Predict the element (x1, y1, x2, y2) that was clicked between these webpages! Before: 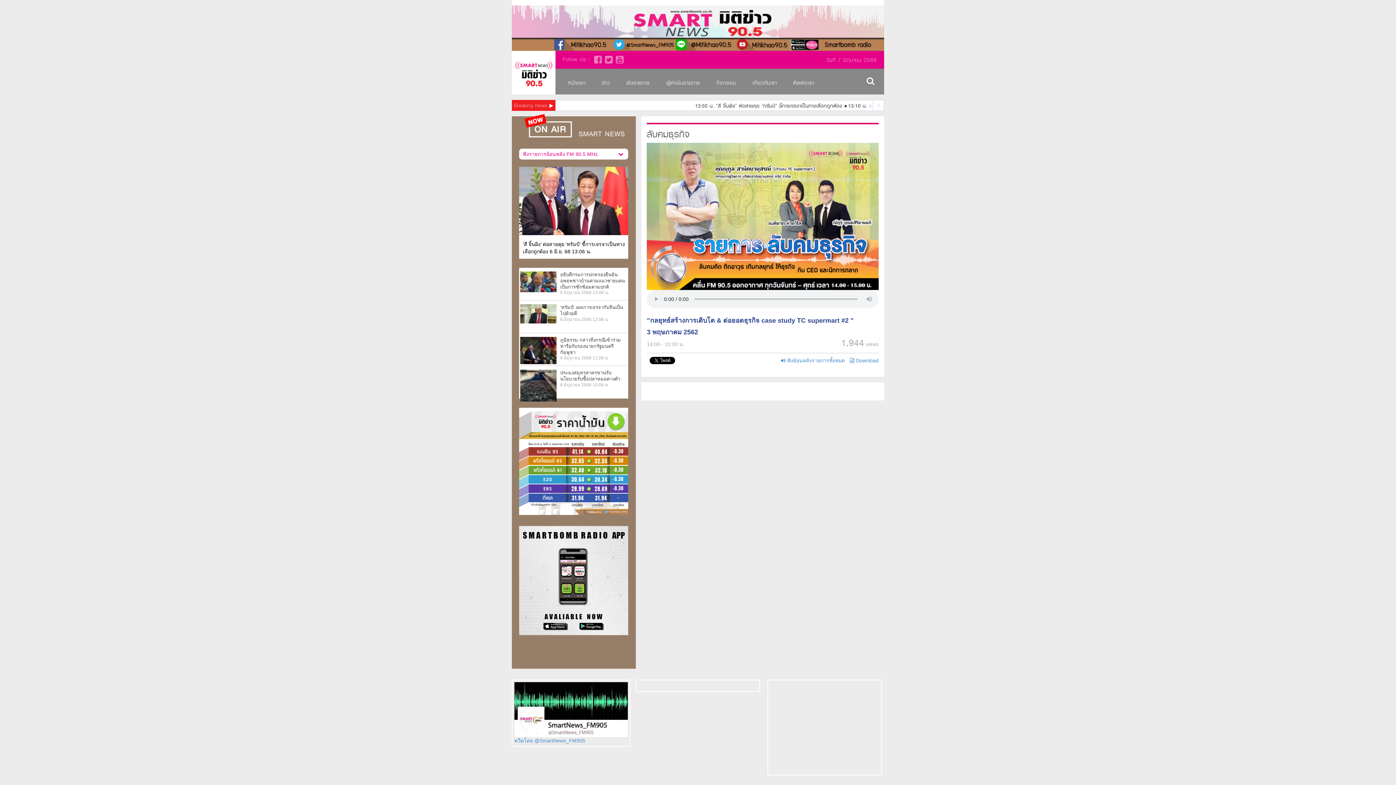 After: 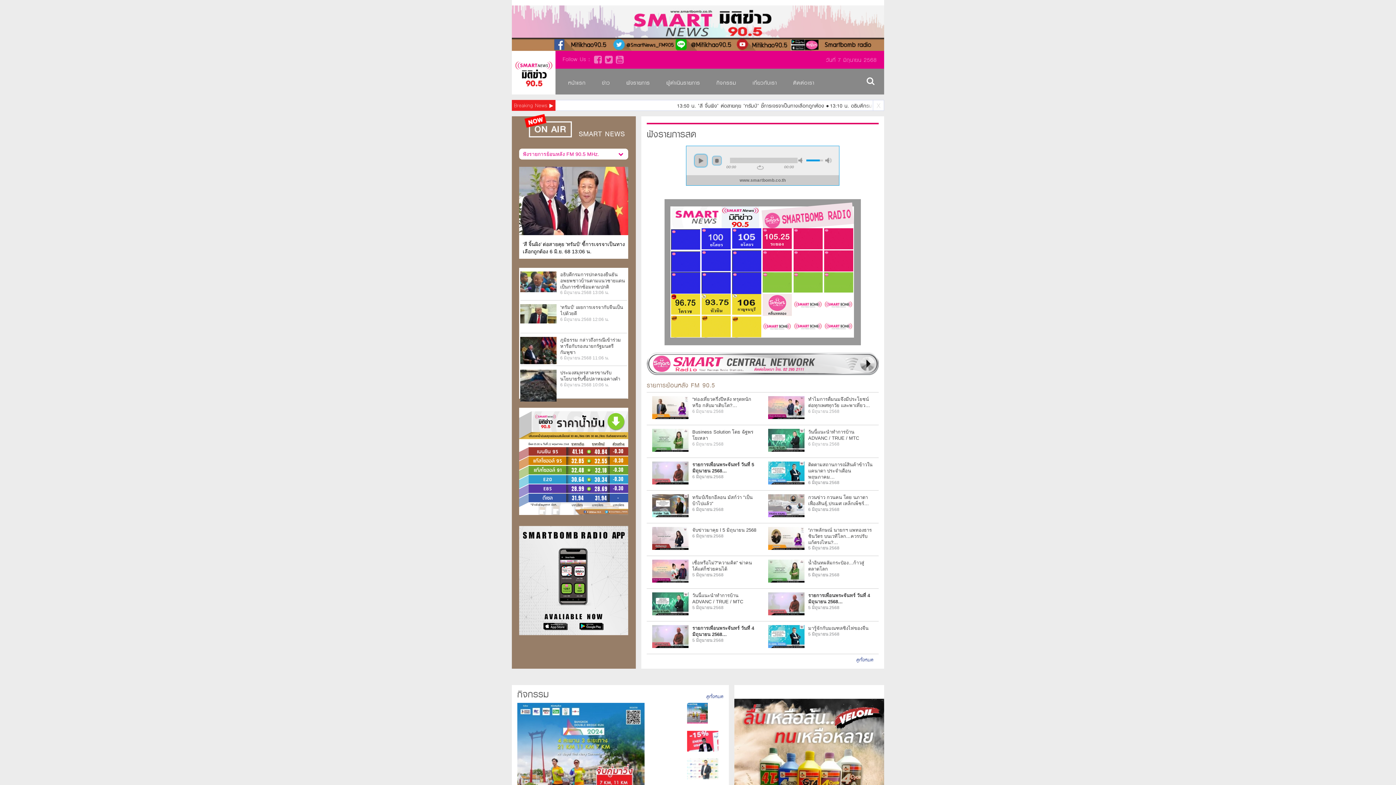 Action: label: หน้าแรก bbox: (564, 72, 589, 94)